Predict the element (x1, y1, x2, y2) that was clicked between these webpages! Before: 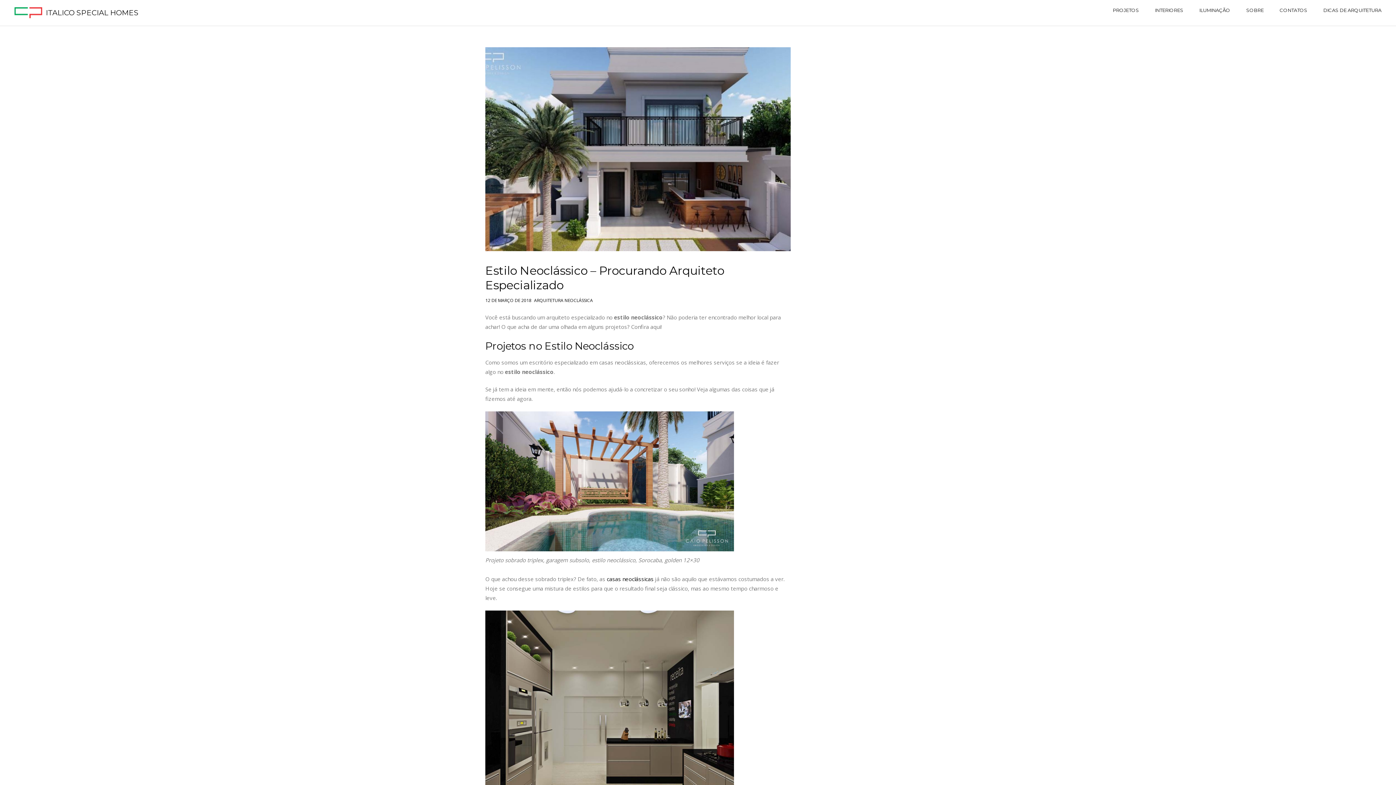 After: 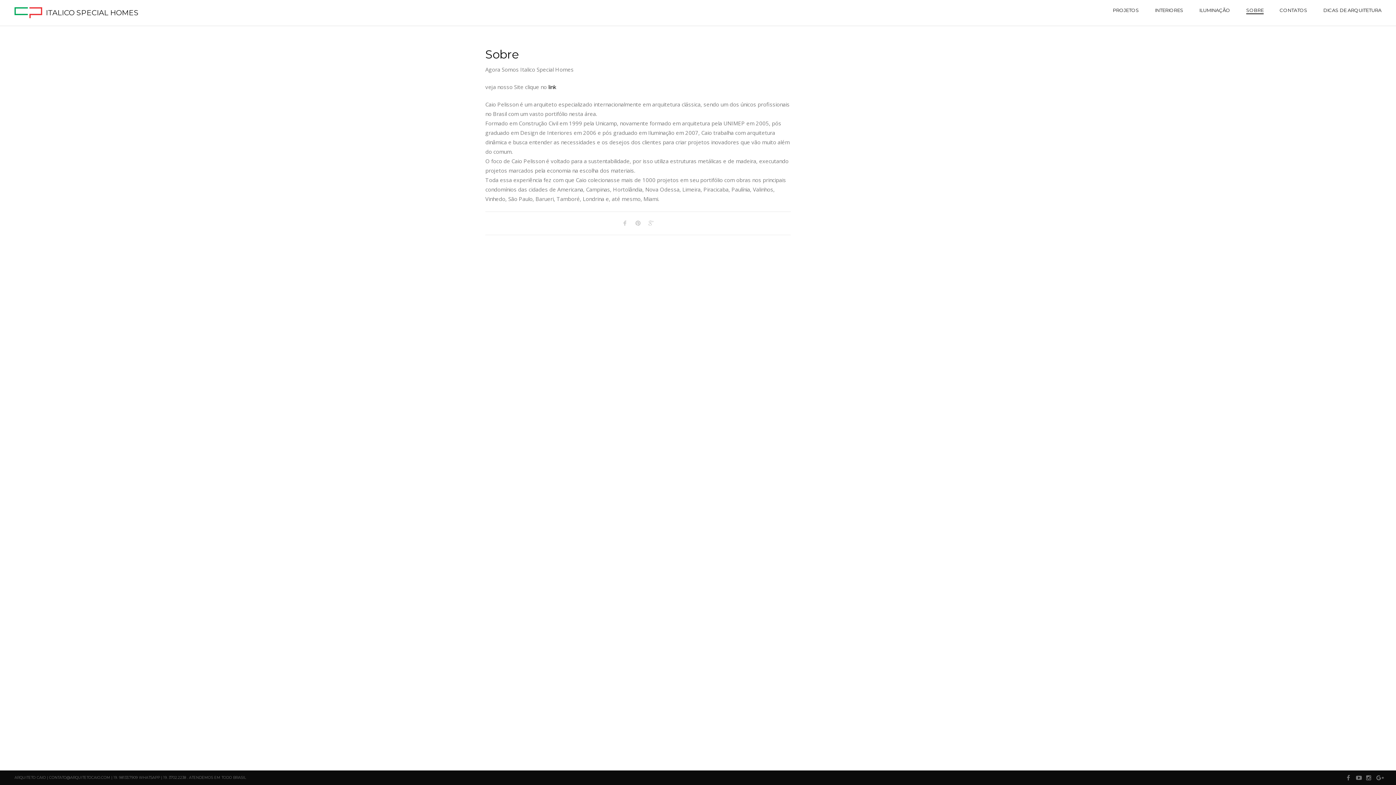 Action: bbox: (1246, 7, 1264, 14) label: SOBRE